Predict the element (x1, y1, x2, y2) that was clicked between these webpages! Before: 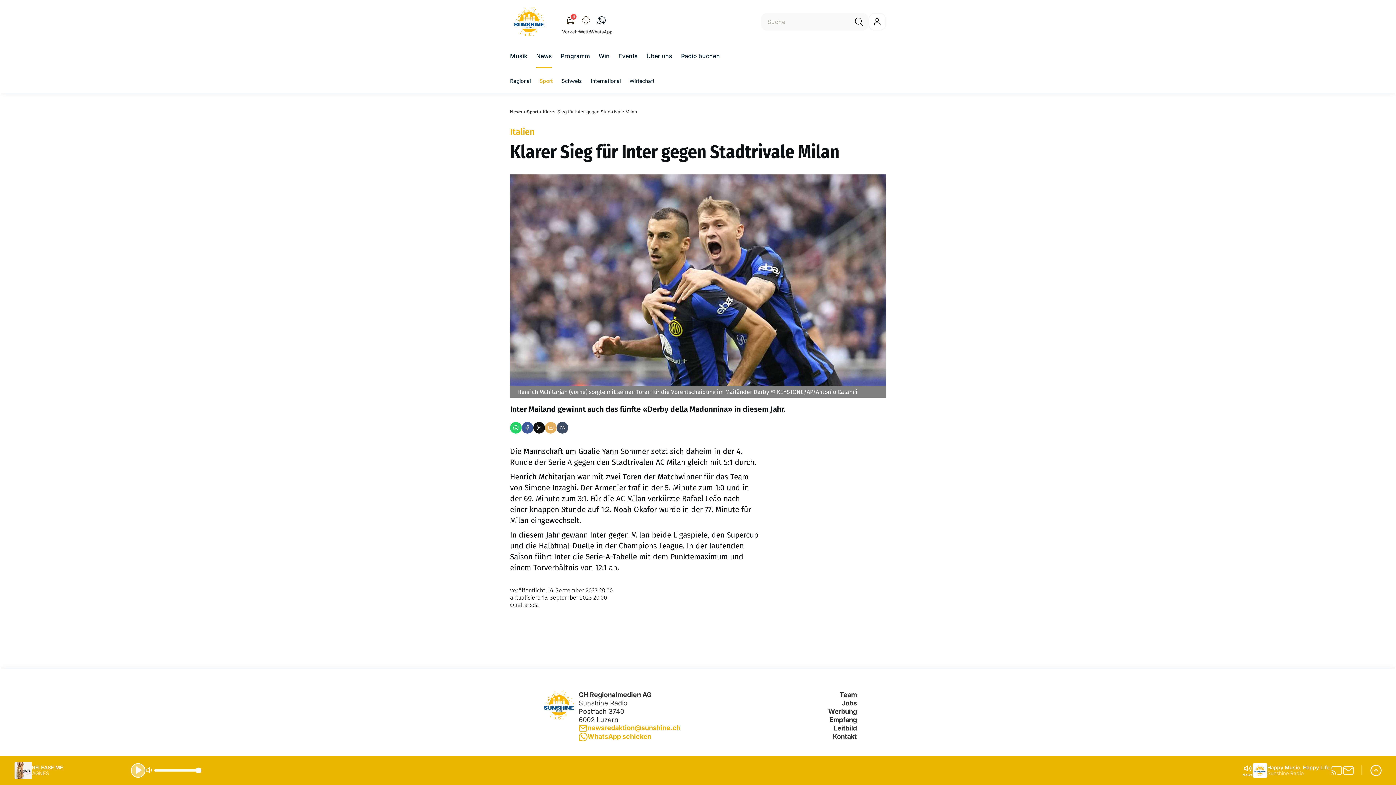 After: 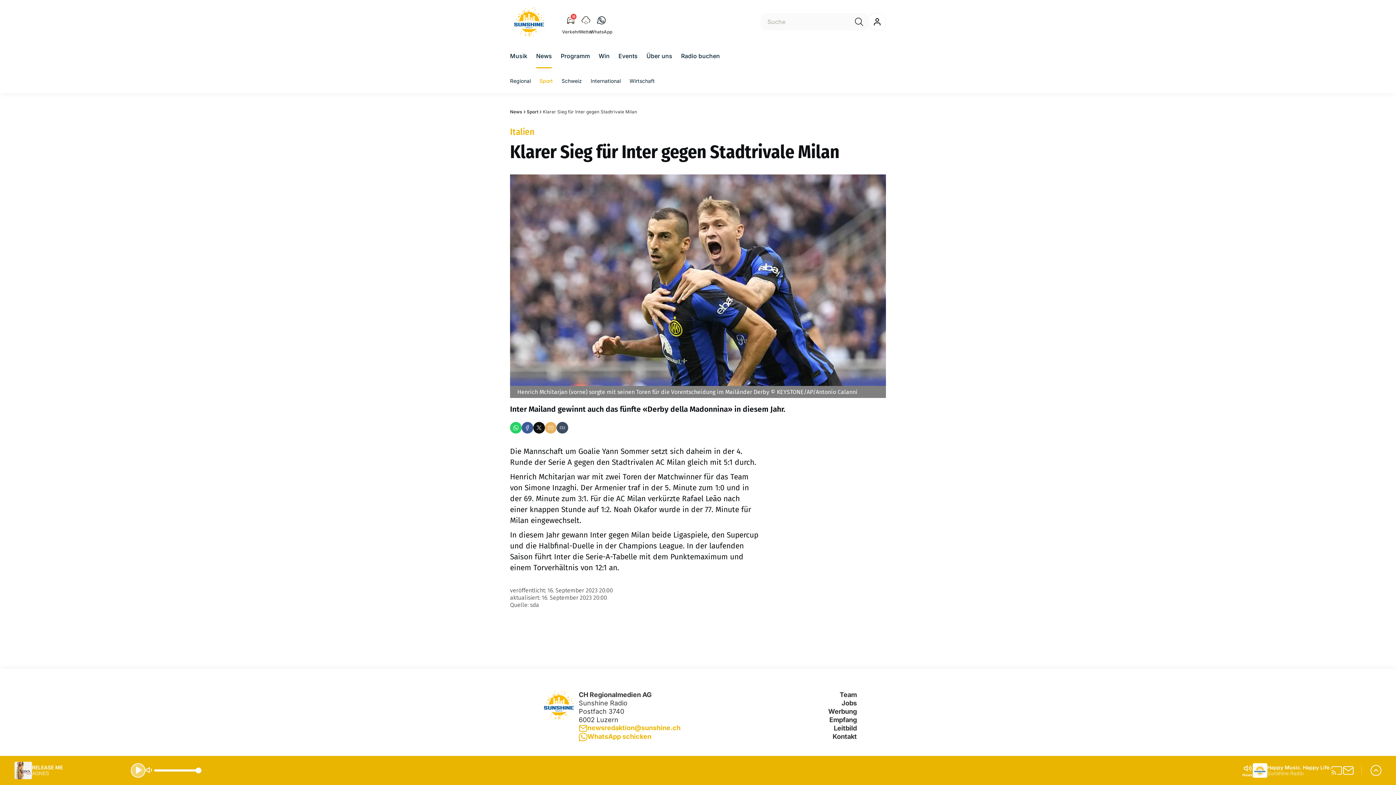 Action: label: WhatsApp bbox: (510, 422, 521, 433)